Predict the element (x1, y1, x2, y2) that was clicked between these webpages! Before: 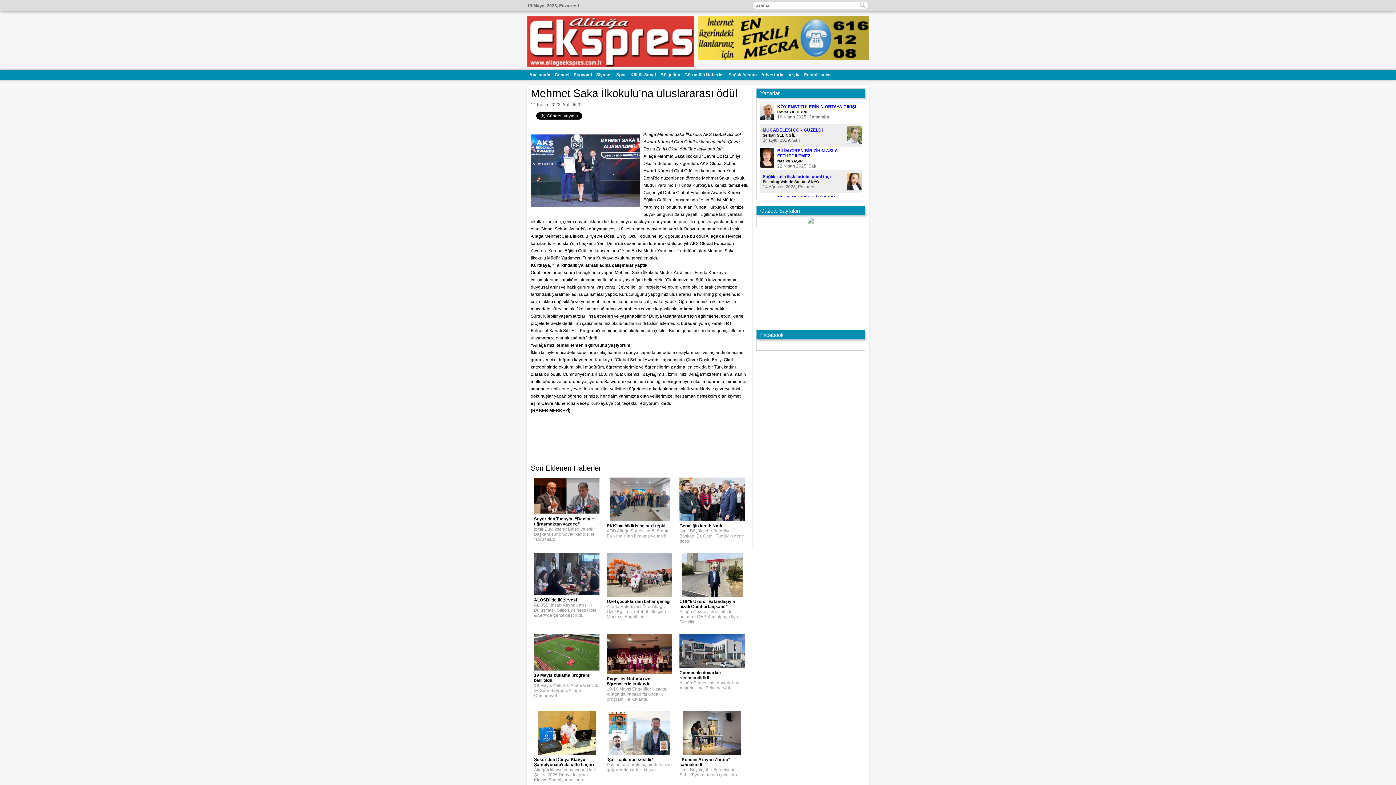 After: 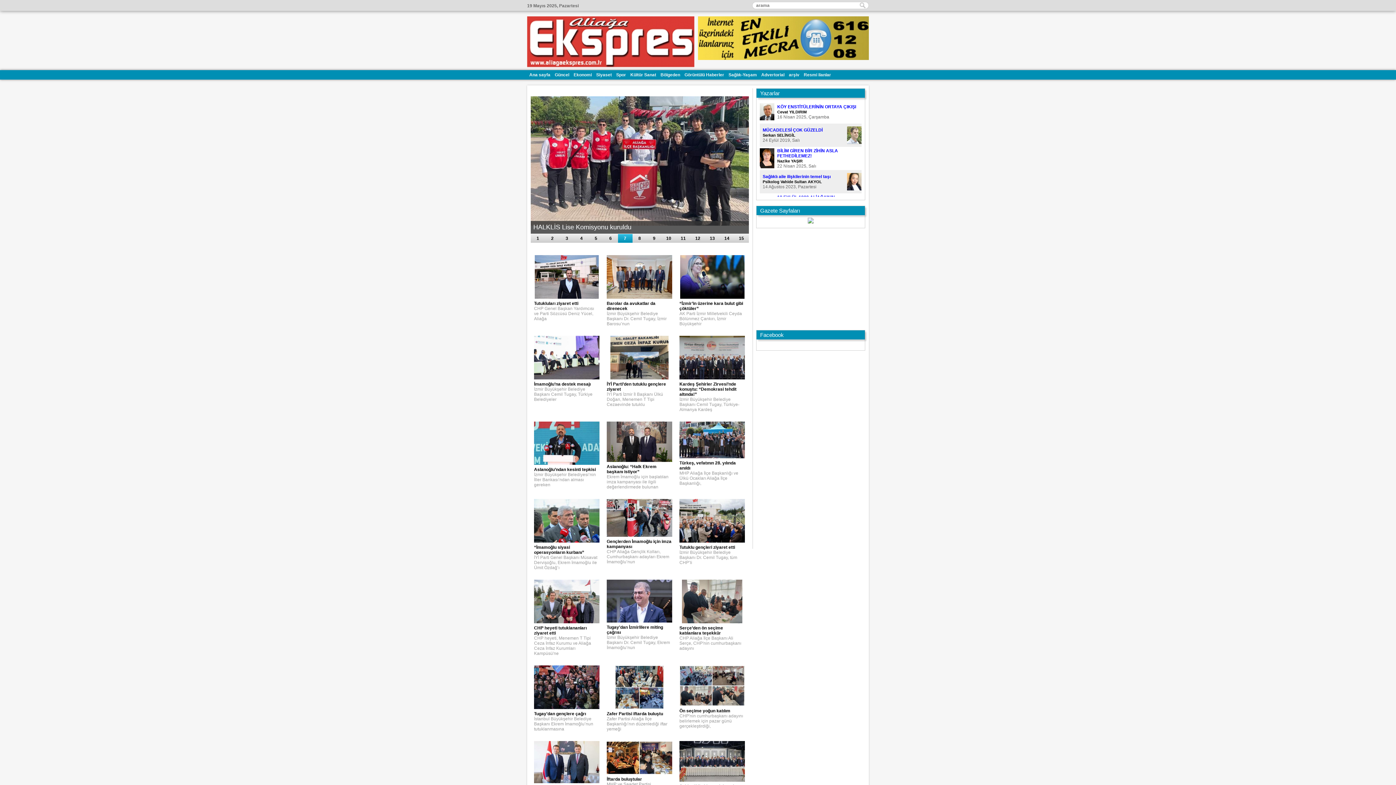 Action: label: Siyaset bbox: (594, 70, 614, 79)